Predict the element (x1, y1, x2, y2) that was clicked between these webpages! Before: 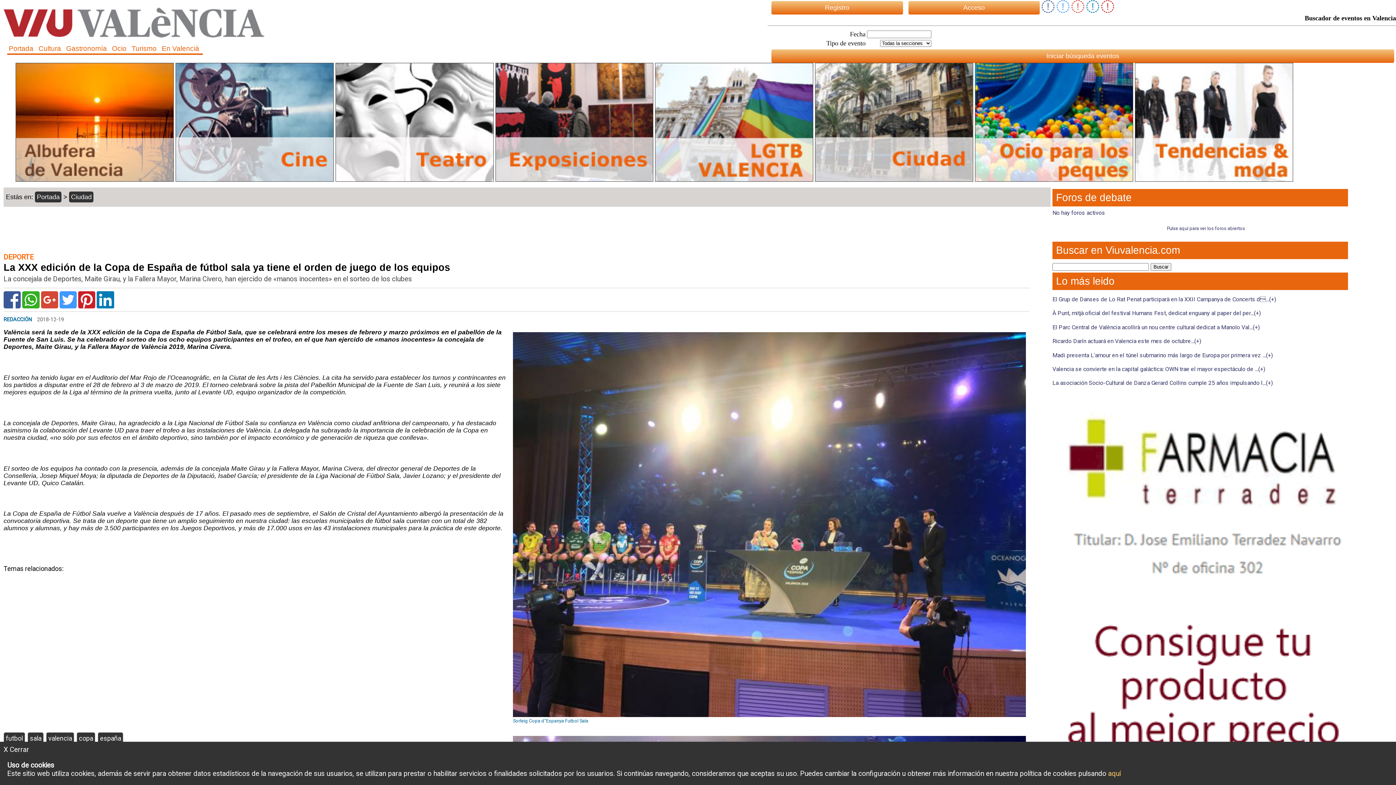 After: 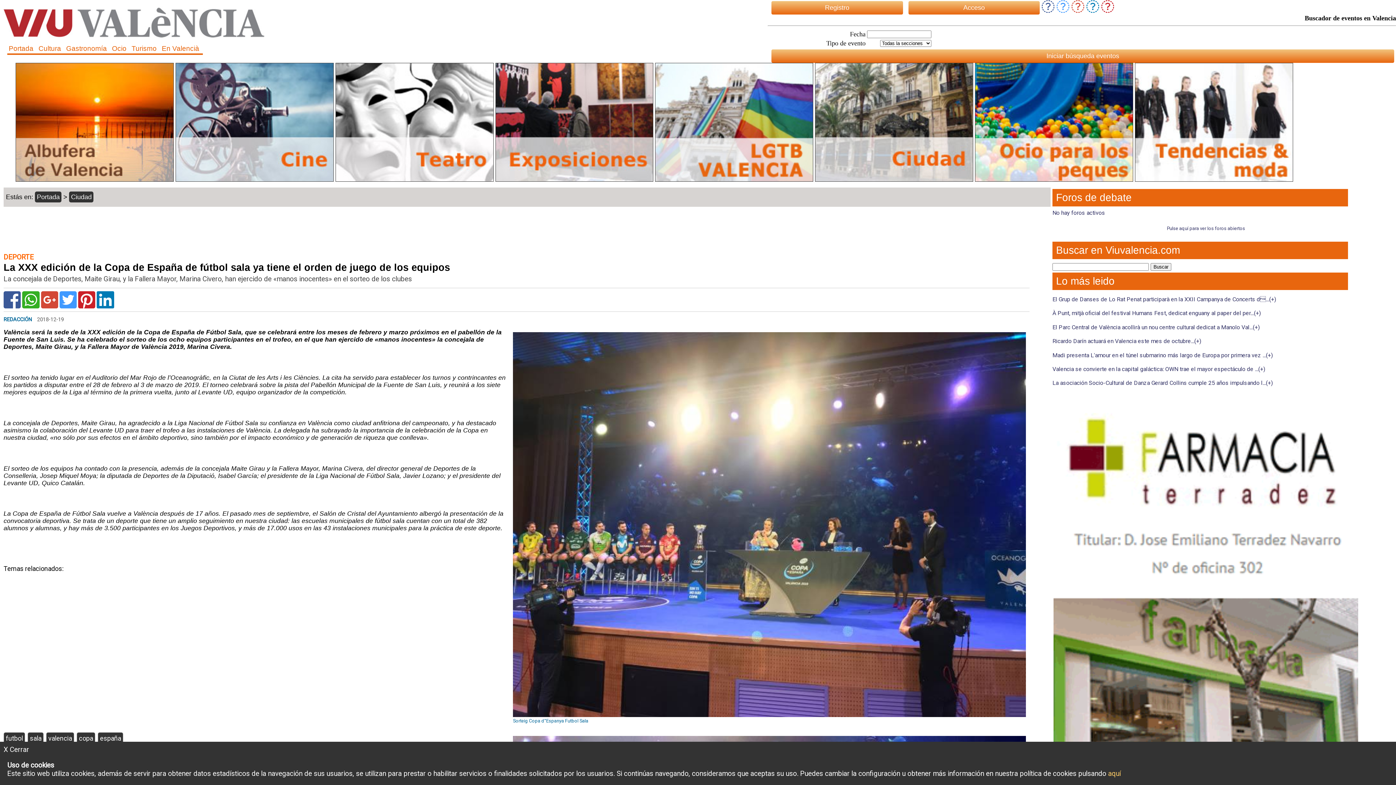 Action: bbox: (1071, 5, 1086, 12) label:  